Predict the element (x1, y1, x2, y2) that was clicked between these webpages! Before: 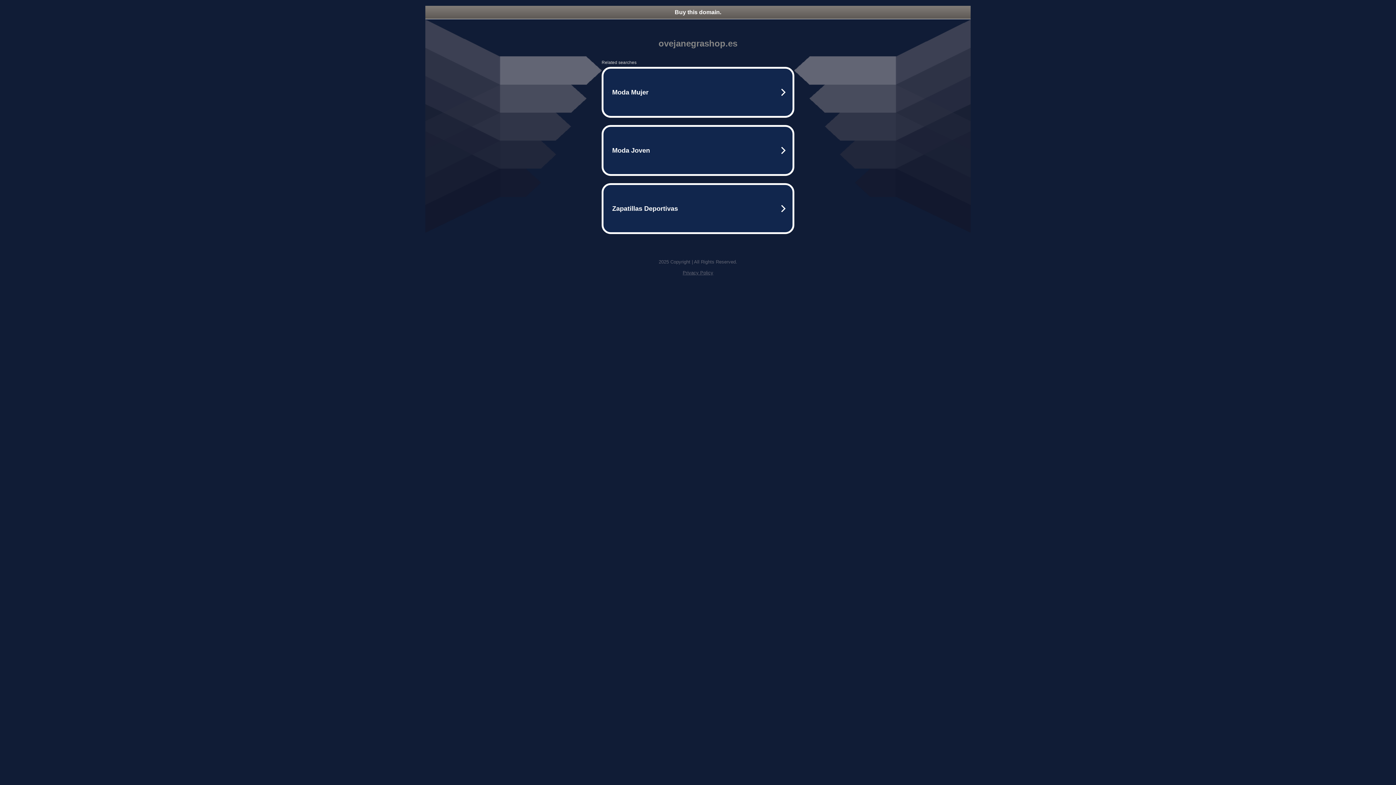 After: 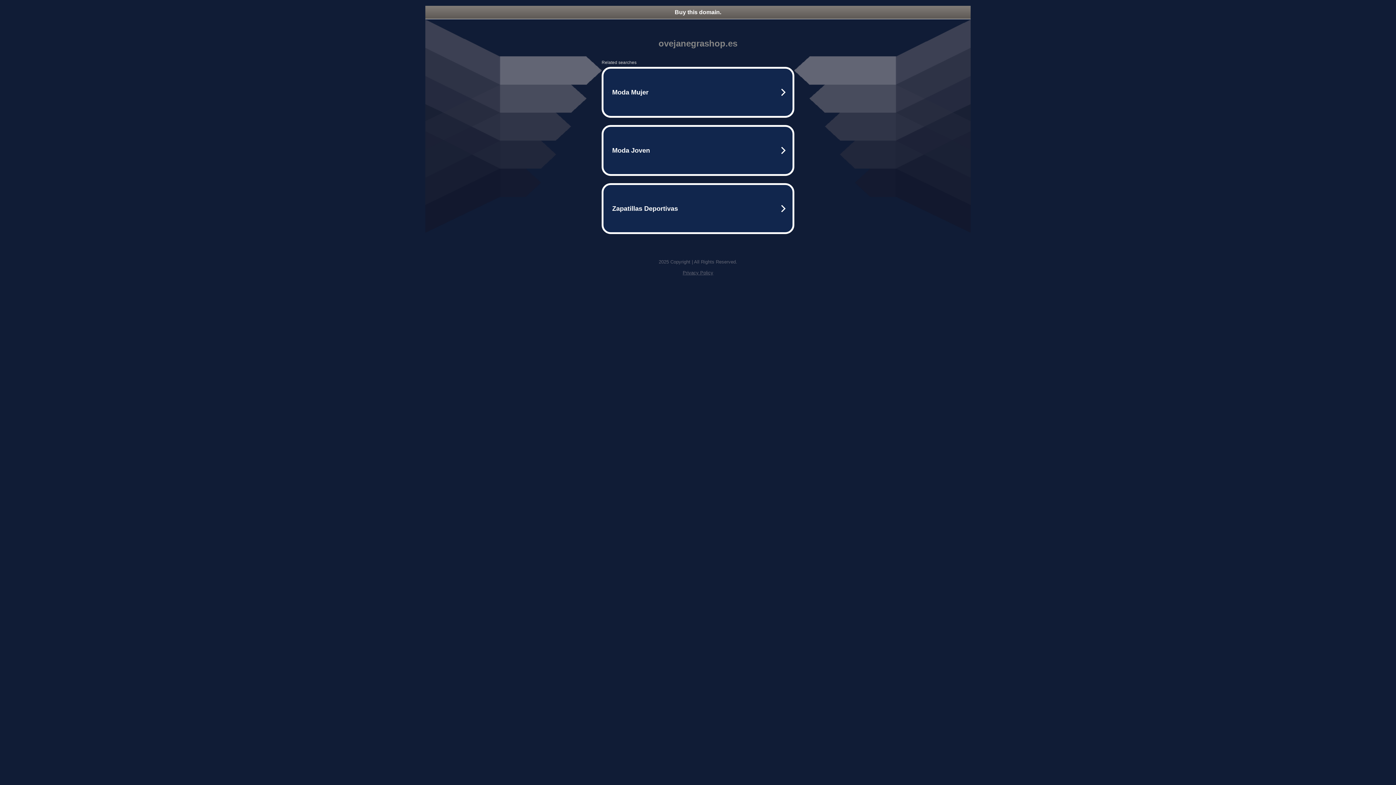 Action: label: Privacy Policy bbox: (682, 270, 713, 275)